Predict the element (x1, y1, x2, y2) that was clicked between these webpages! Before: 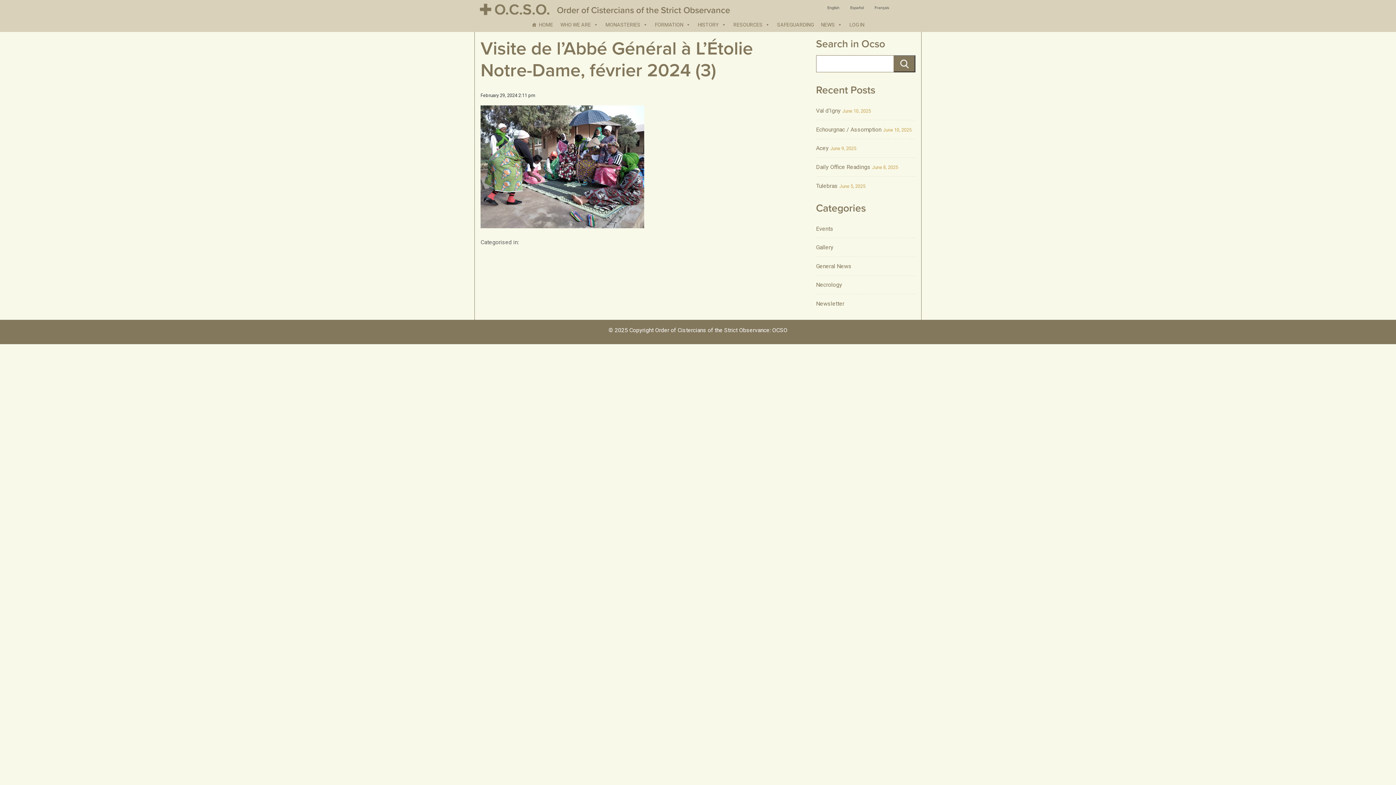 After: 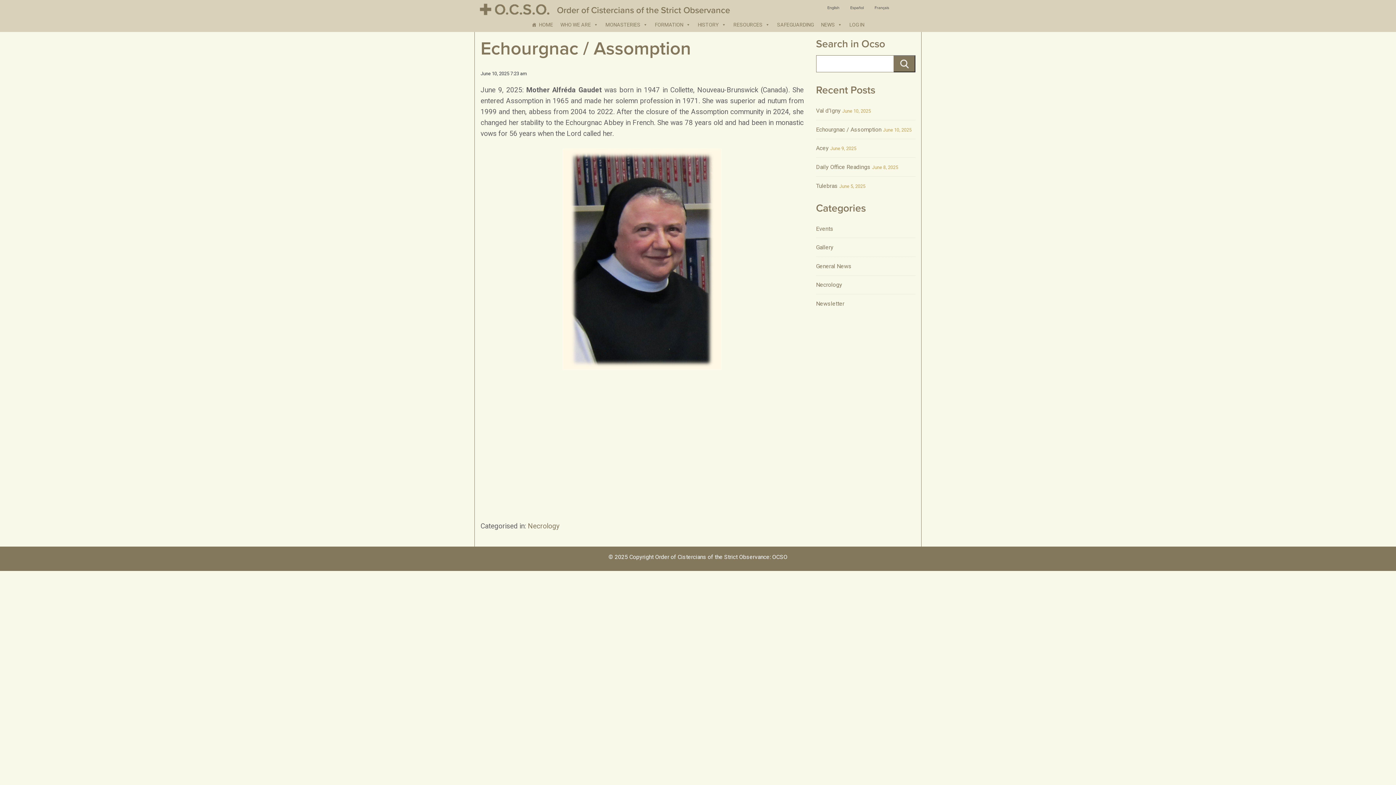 Action: bbox: (816, 126, 881, 133) label: Echourgnac / Assomption